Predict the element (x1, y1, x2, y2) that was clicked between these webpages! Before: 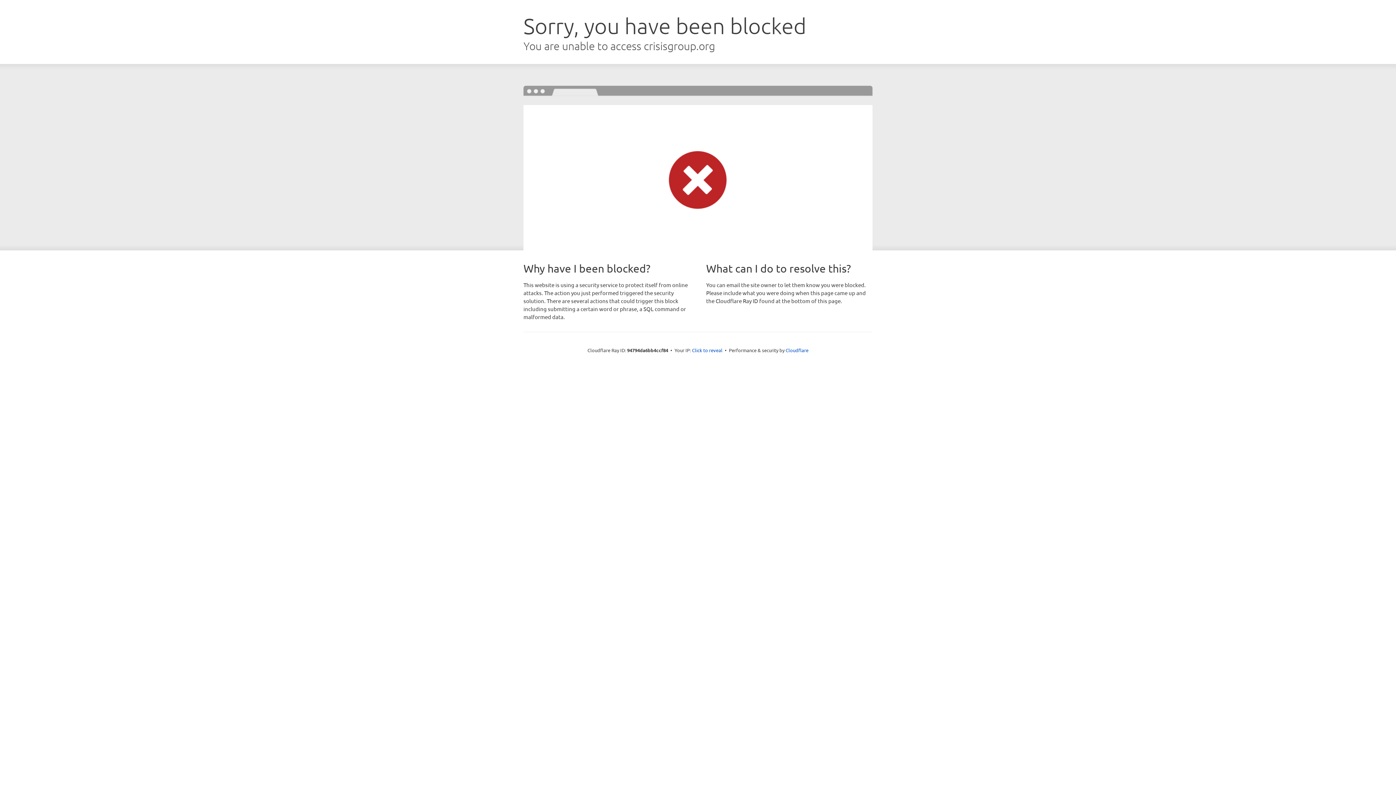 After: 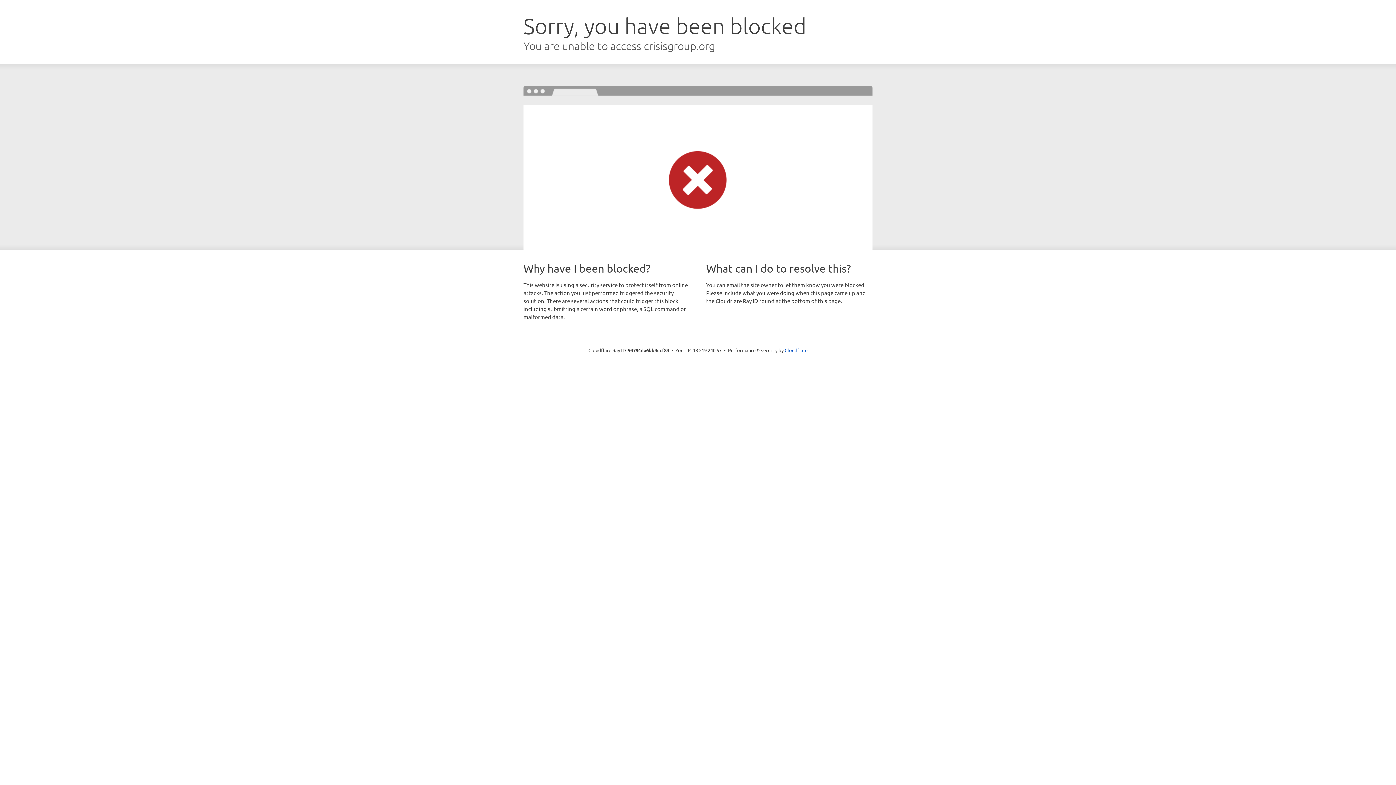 Action: bbox: (692, 346, 722, 353) label: Click to reveal